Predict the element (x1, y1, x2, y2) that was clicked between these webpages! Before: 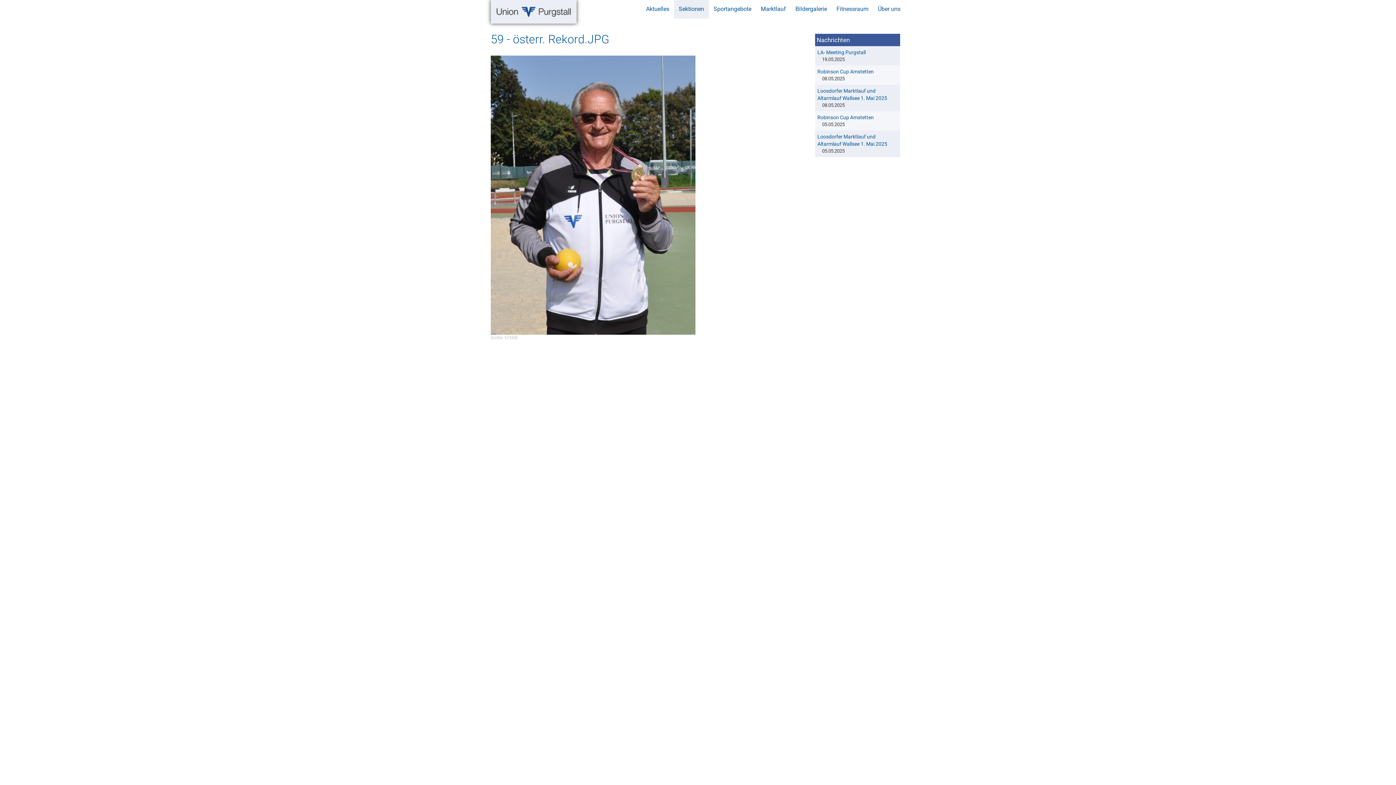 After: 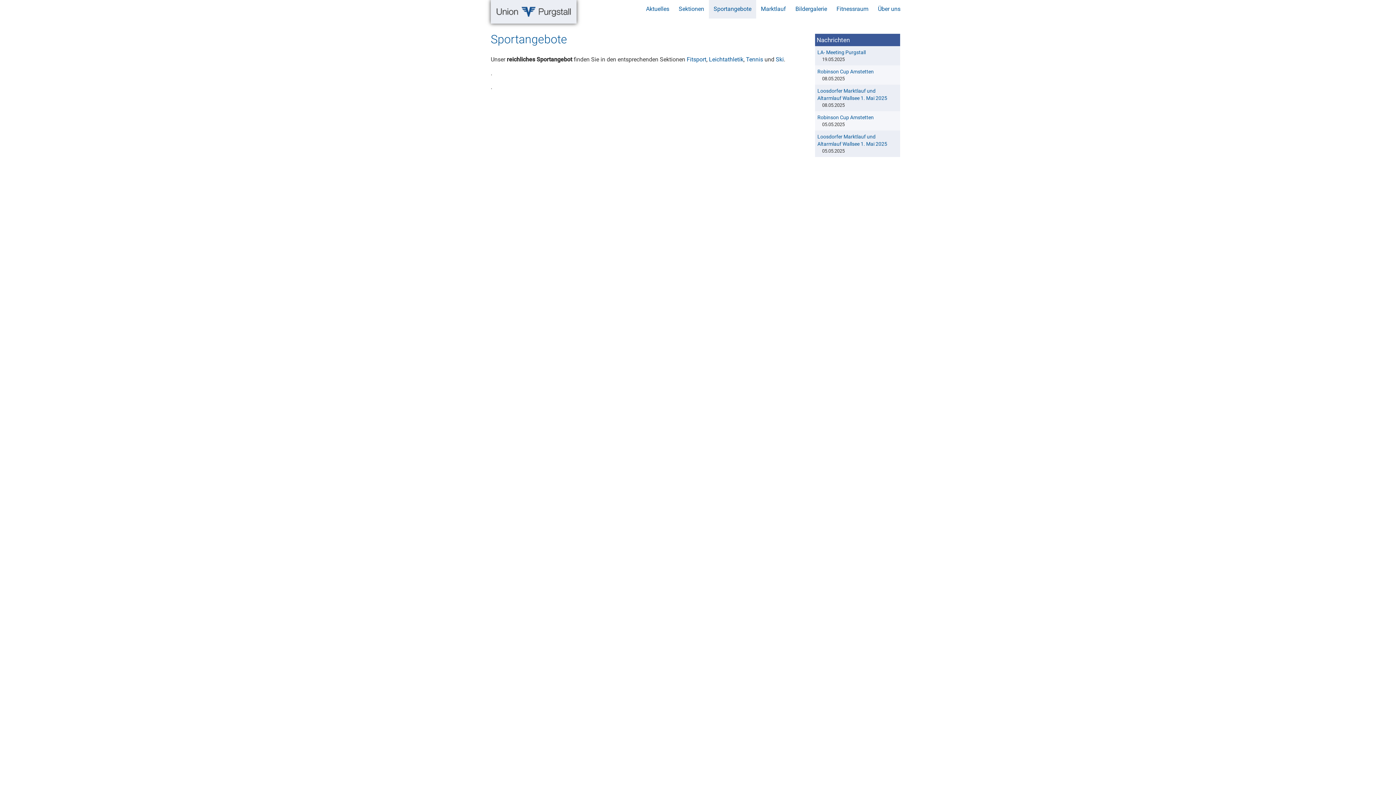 Action: label: Sportangebote bbox: (709, 0, 756, 18)